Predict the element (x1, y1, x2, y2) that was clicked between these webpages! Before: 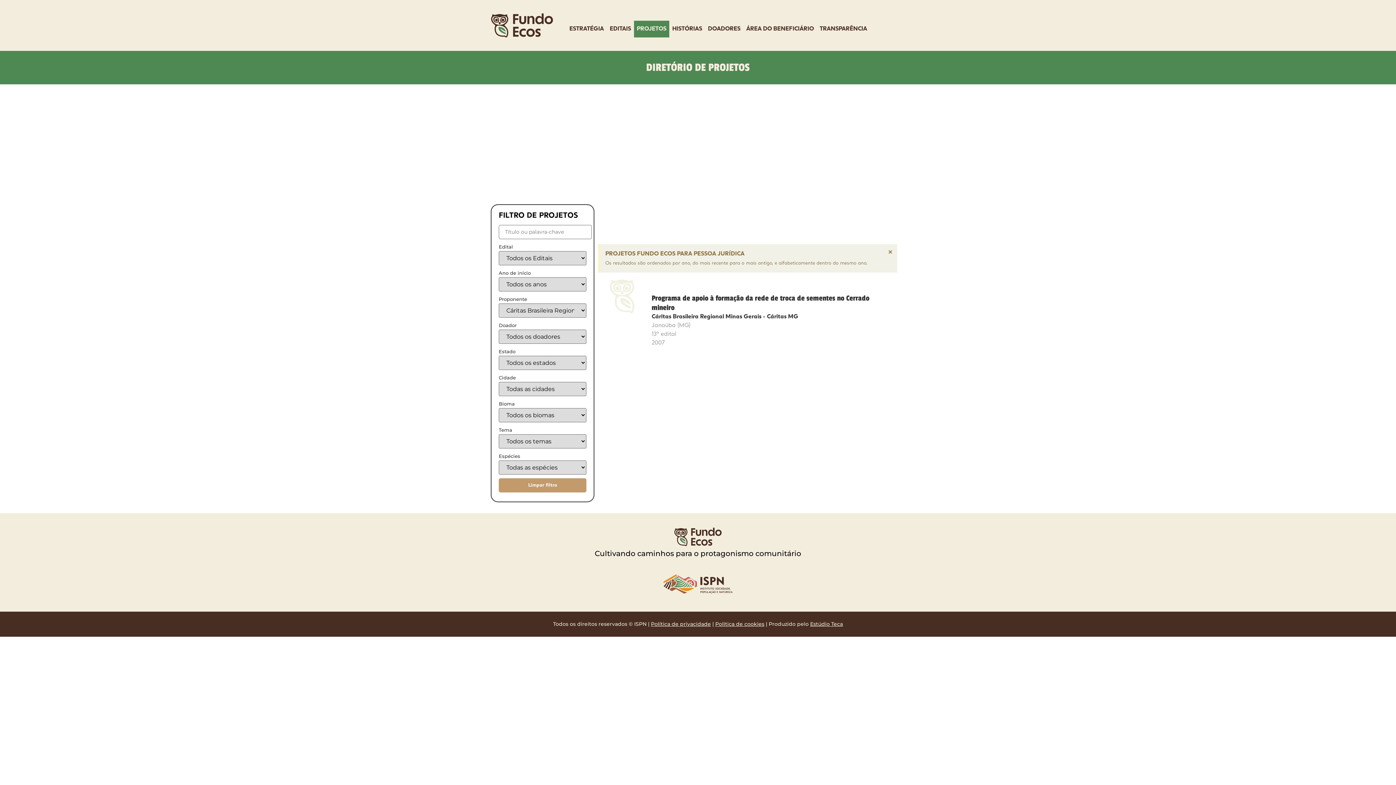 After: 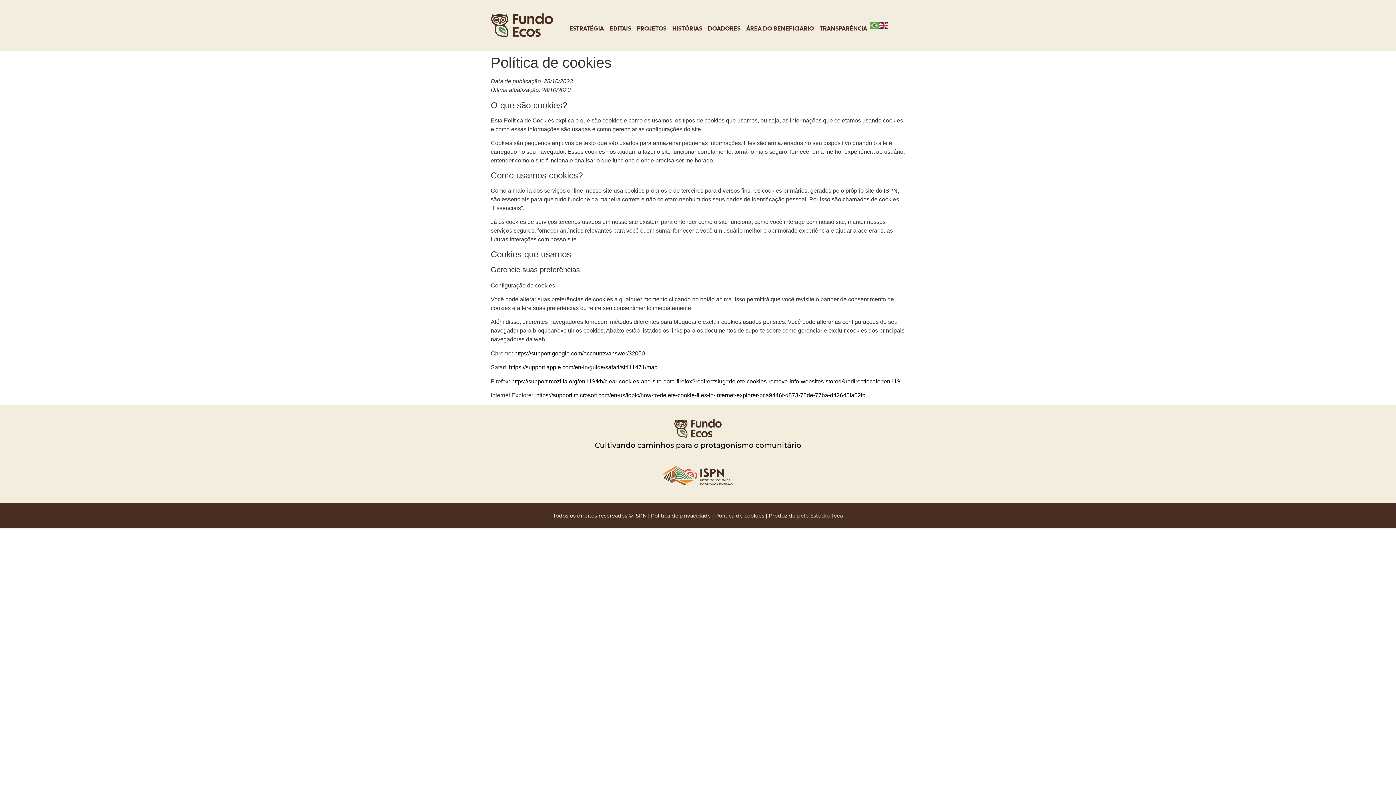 Action: bbox: (715, 620, 764, 627) label: Política de cookies